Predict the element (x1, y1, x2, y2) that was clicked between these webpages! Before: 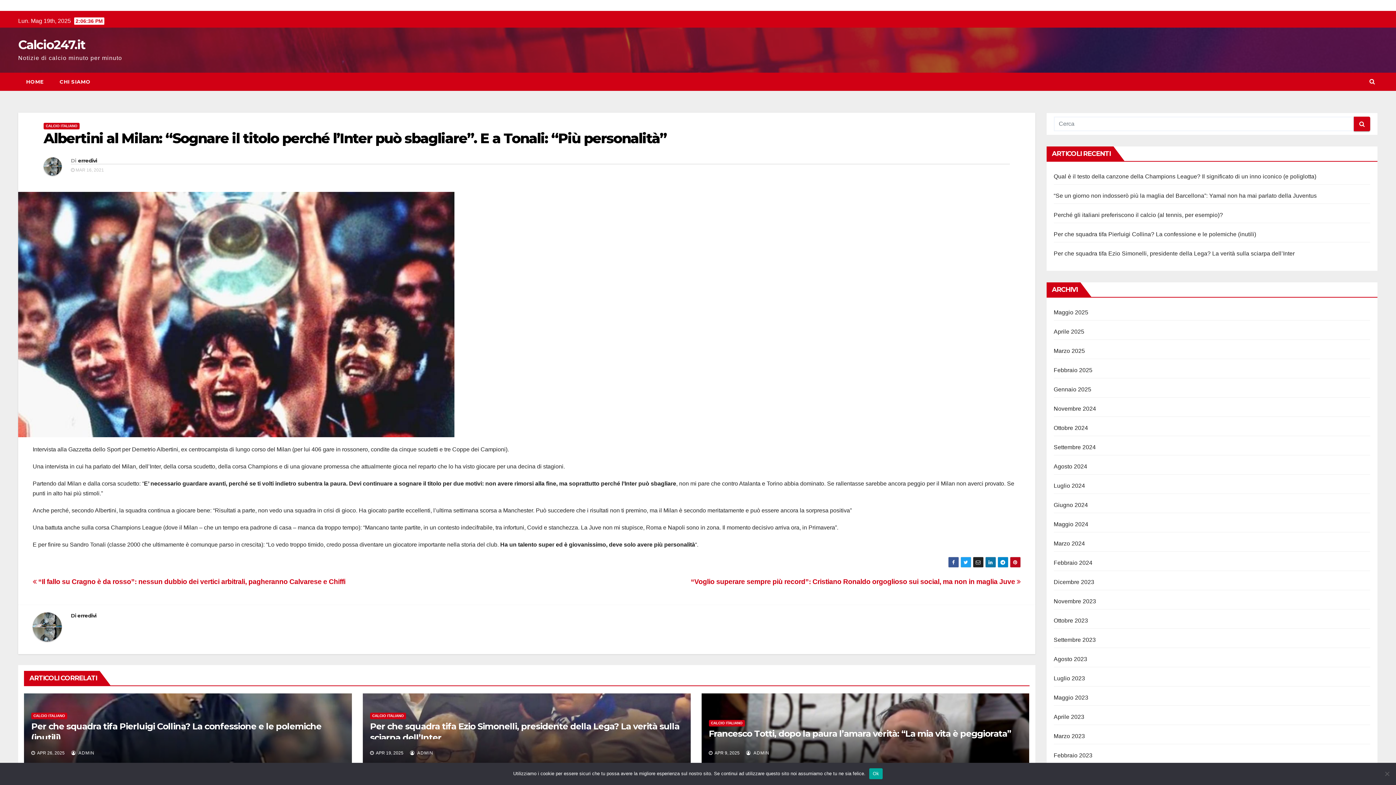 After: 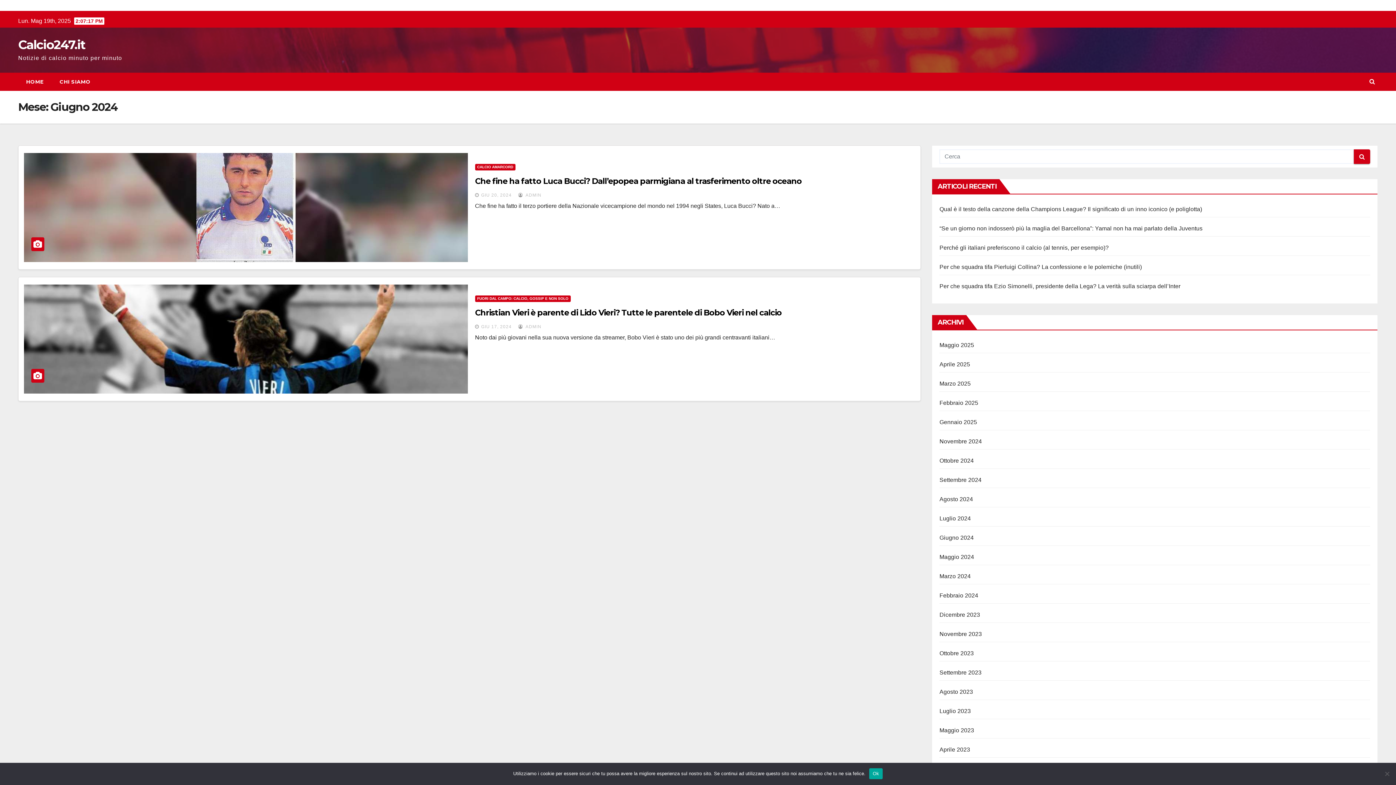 Action: bbox: (1054, 502, 1088, 508) label: Giugno 2024